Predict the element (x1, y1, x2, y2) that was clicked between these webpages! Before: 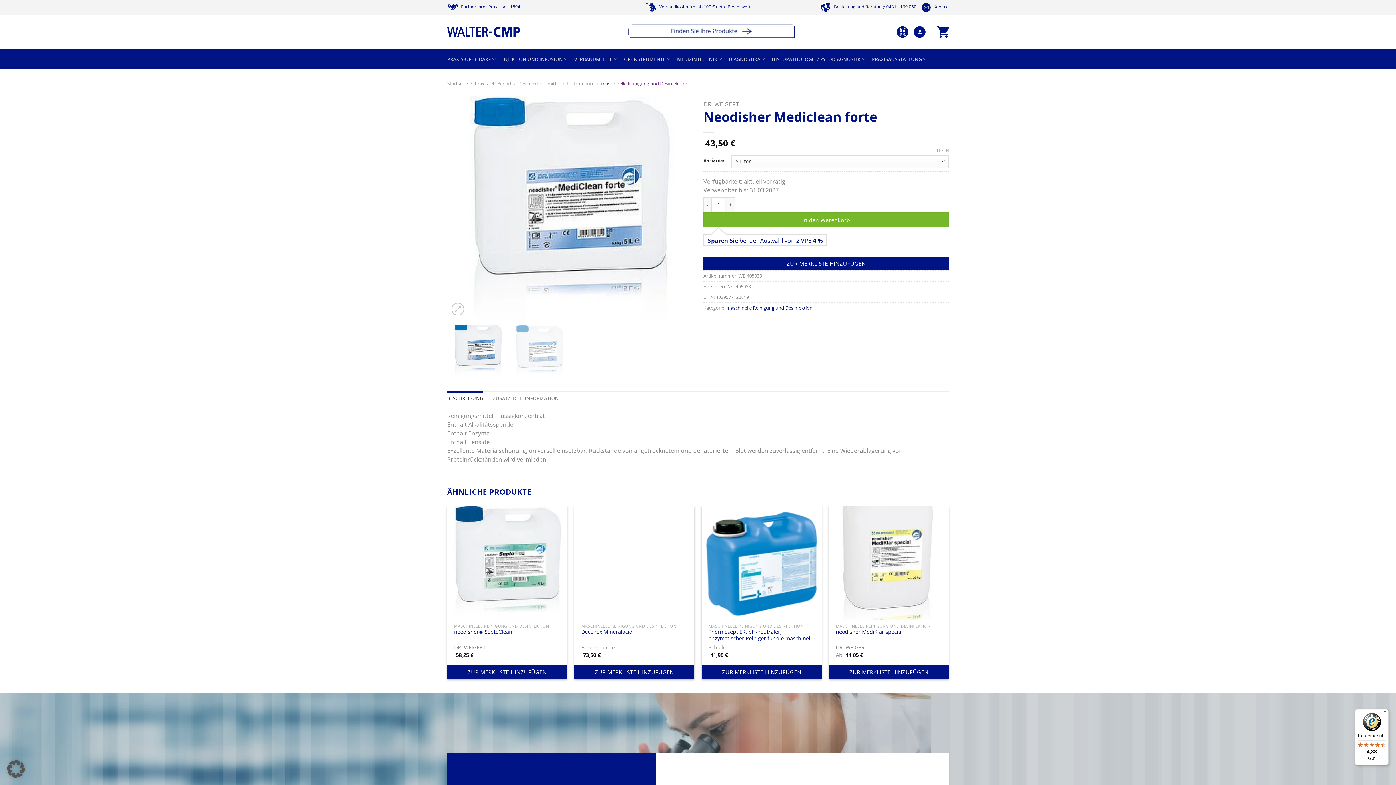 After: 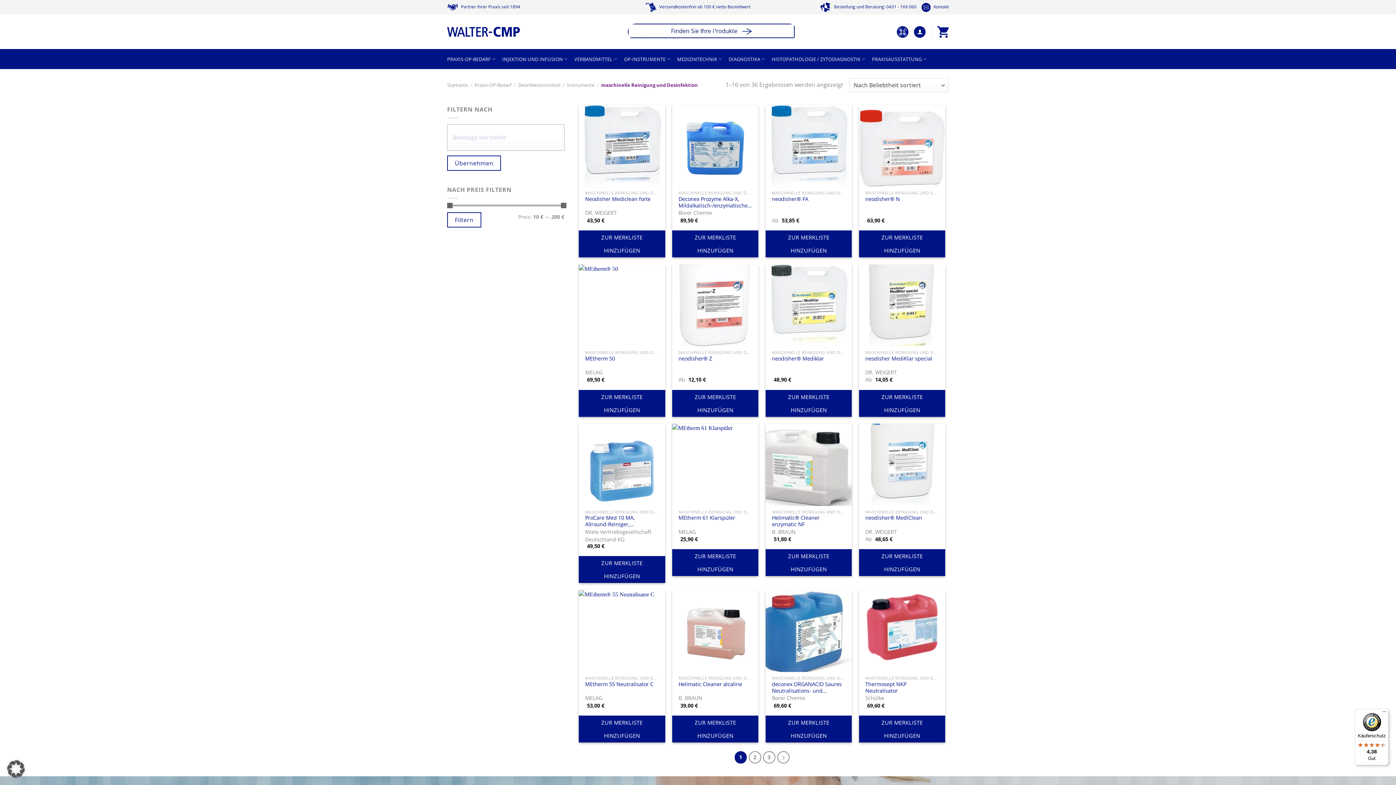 Action: label: maschinelle Reinigung und Desinfektion bbox: (601, 80, 687, 86)